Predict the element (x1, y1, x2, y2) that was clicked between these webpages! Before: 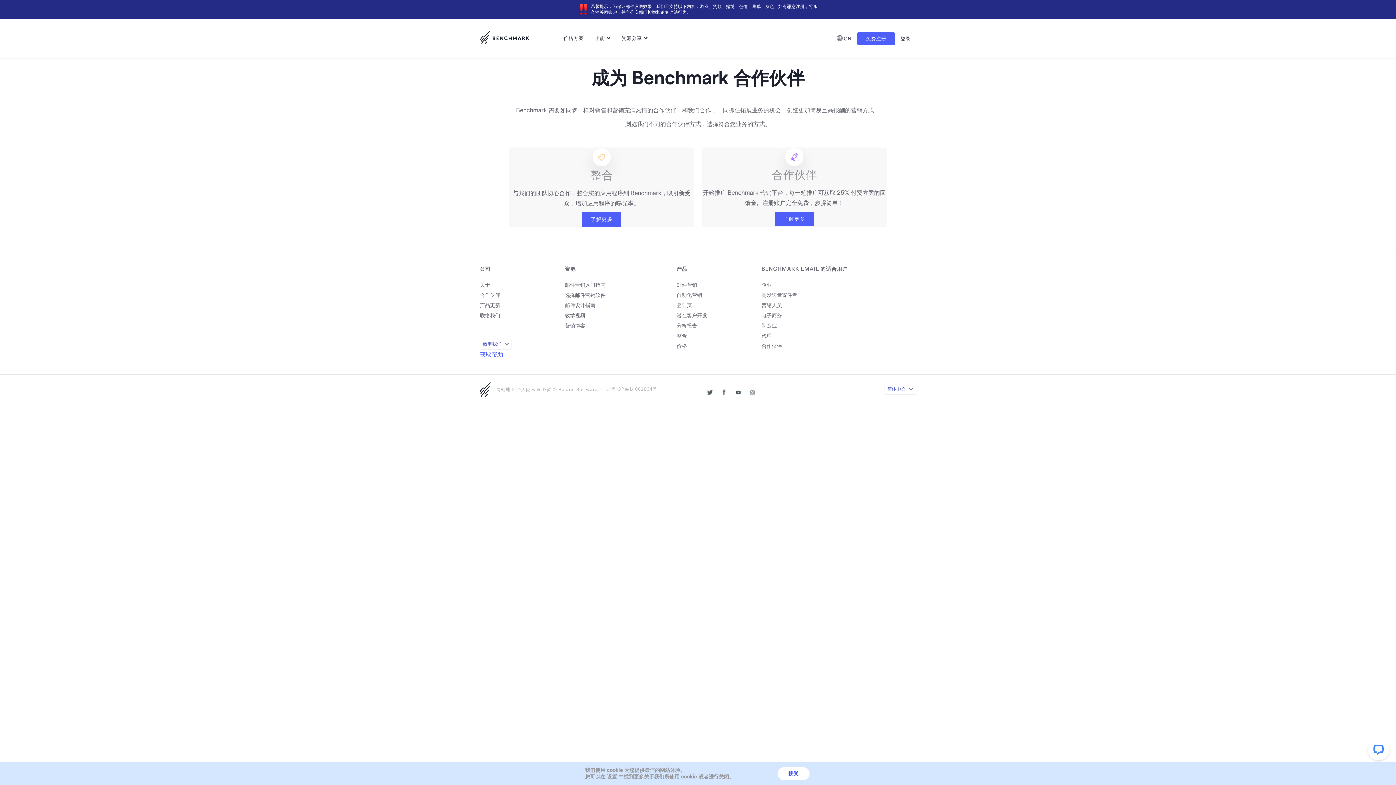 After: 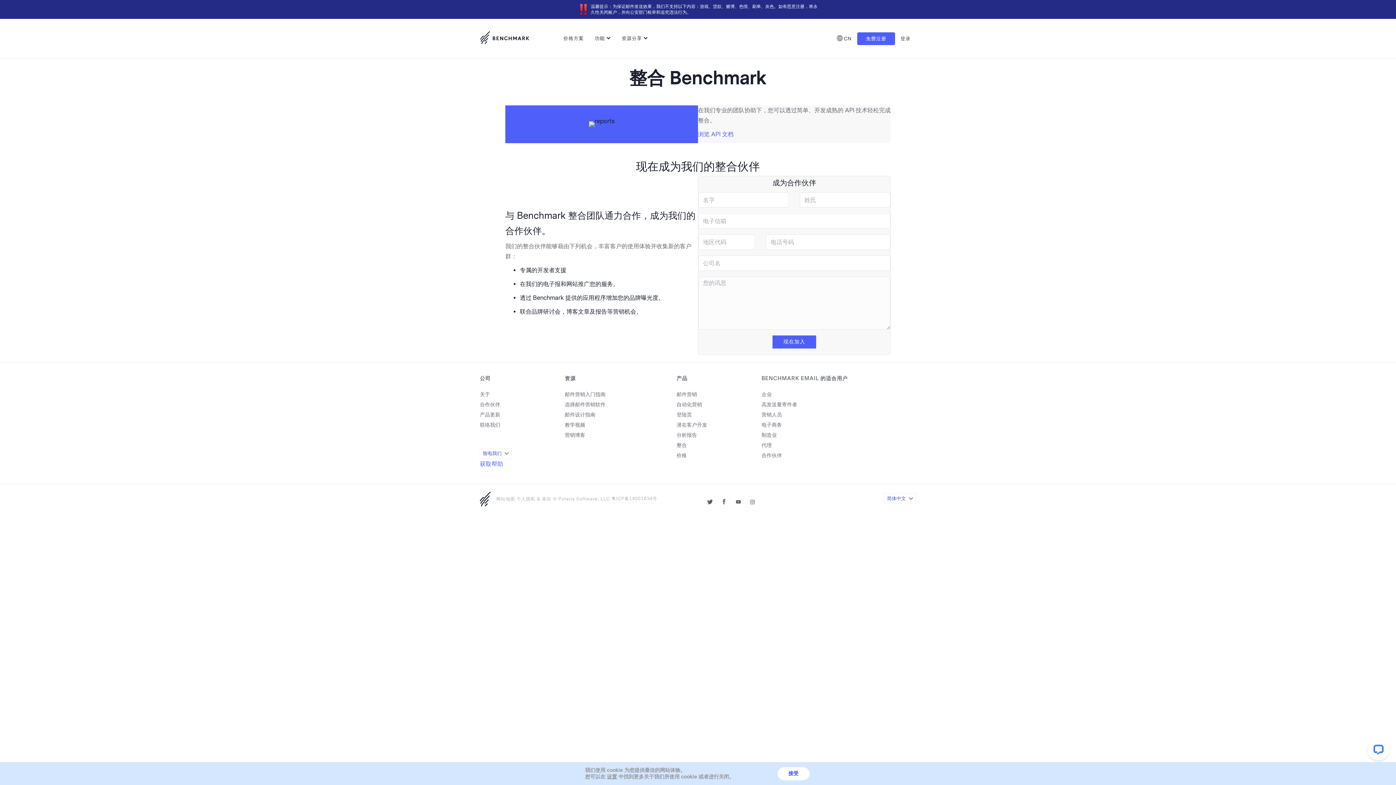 Action: bbox: (582, 212, 621, 226) label: 了解更多